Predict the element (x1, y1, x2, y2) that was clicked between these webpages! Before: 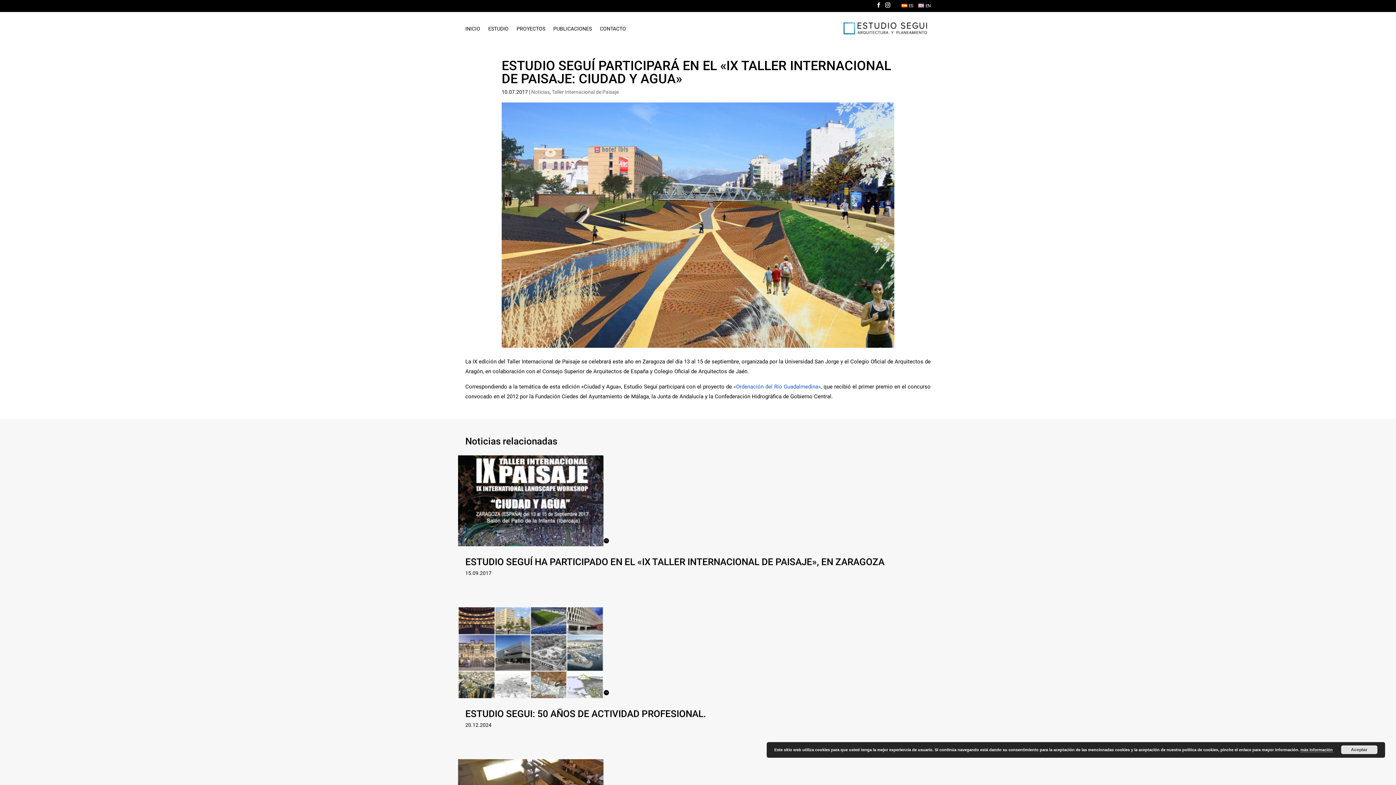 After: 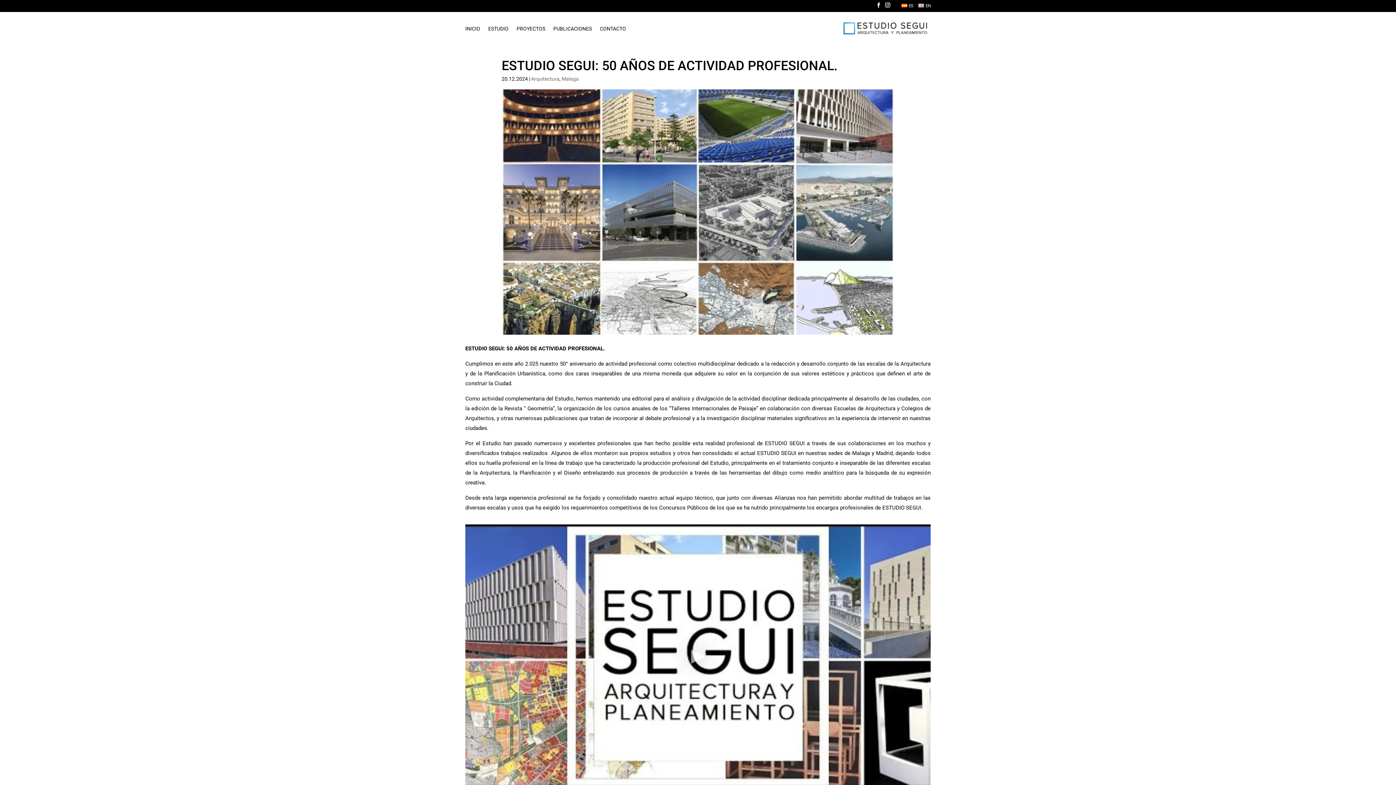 Action: bbox: (465, 708, 706, 719) label: ESTUDIO SEGUI: 50 AÑOS DE ACTIVIDAD PROFESIONAL.